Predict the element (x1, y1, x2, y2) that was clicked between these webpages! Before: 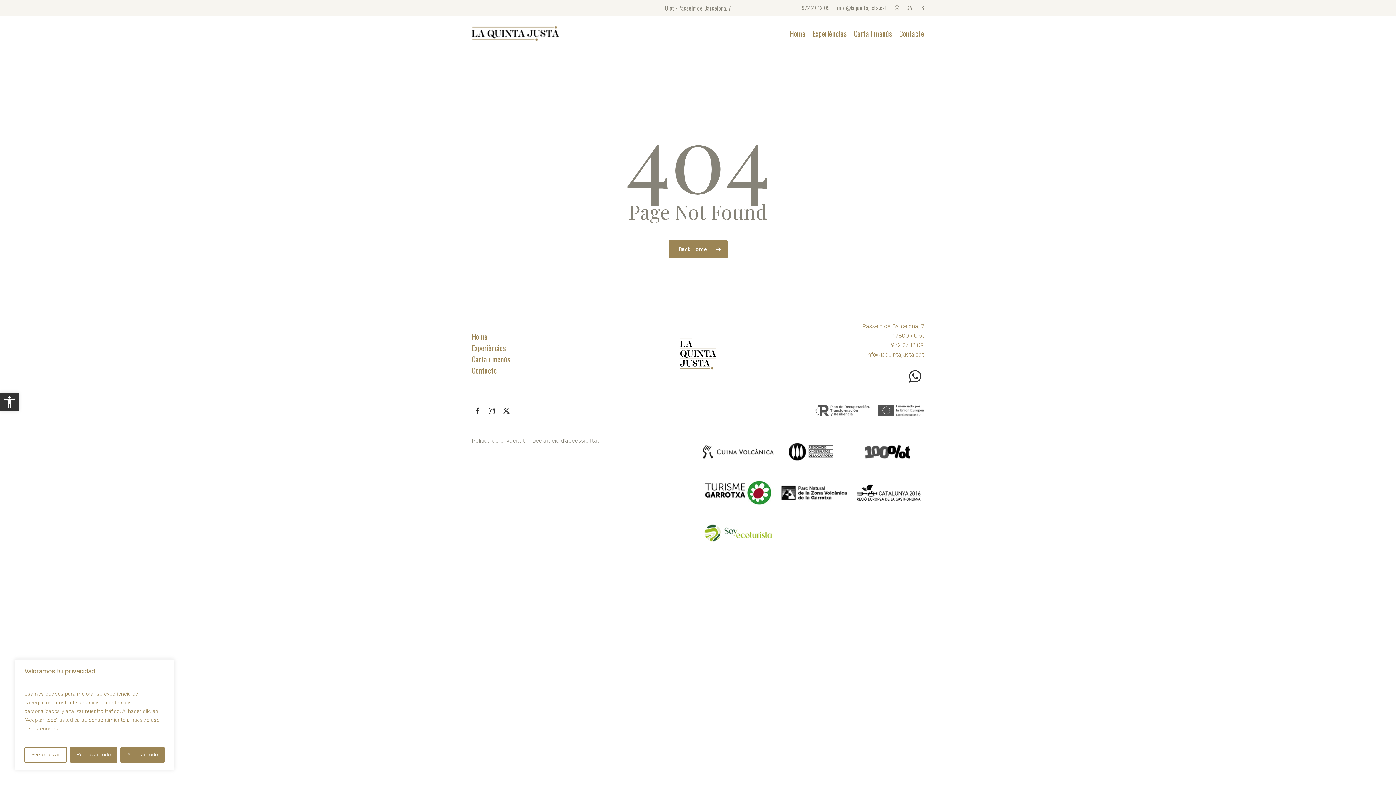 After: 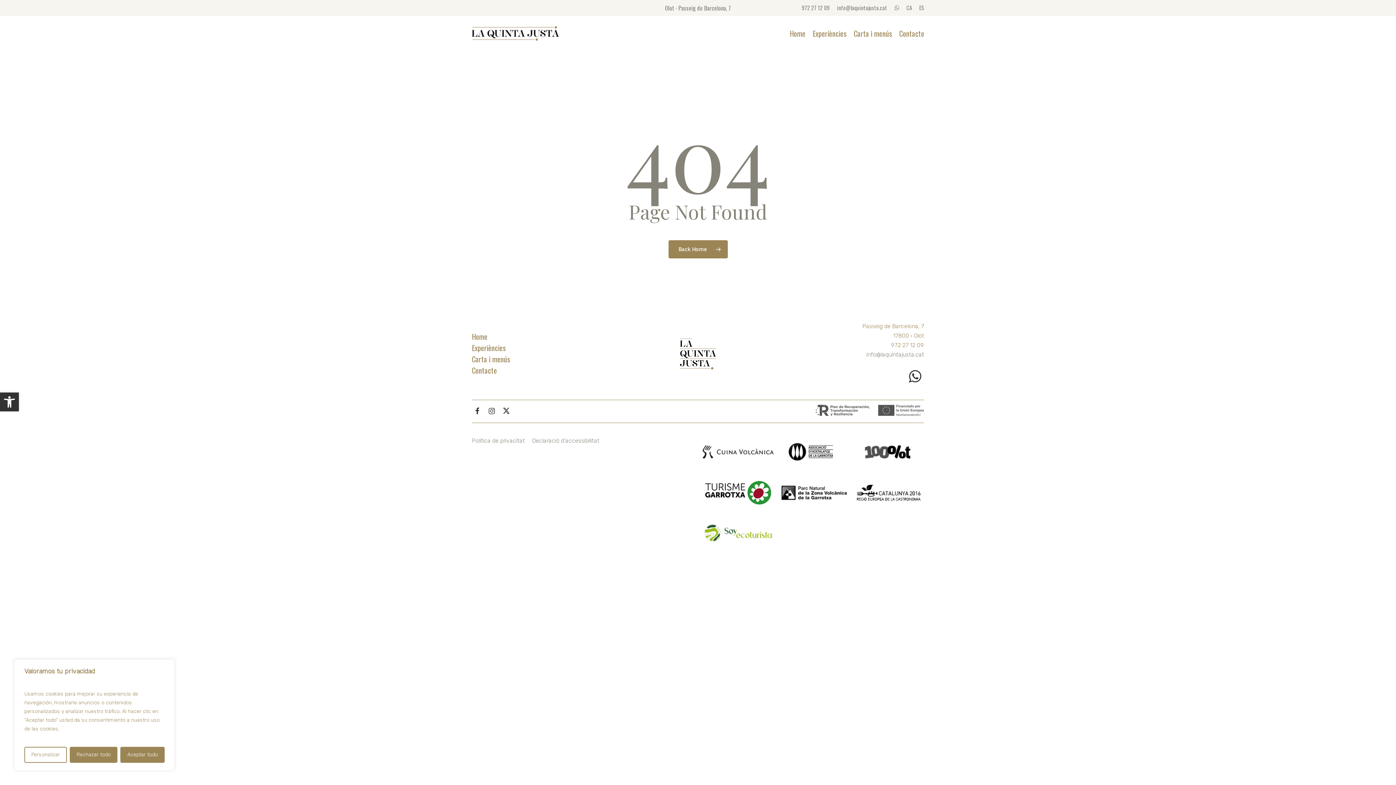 Action: bbox: (866, 351, 924, 358) label: info@laquintajusta.cat